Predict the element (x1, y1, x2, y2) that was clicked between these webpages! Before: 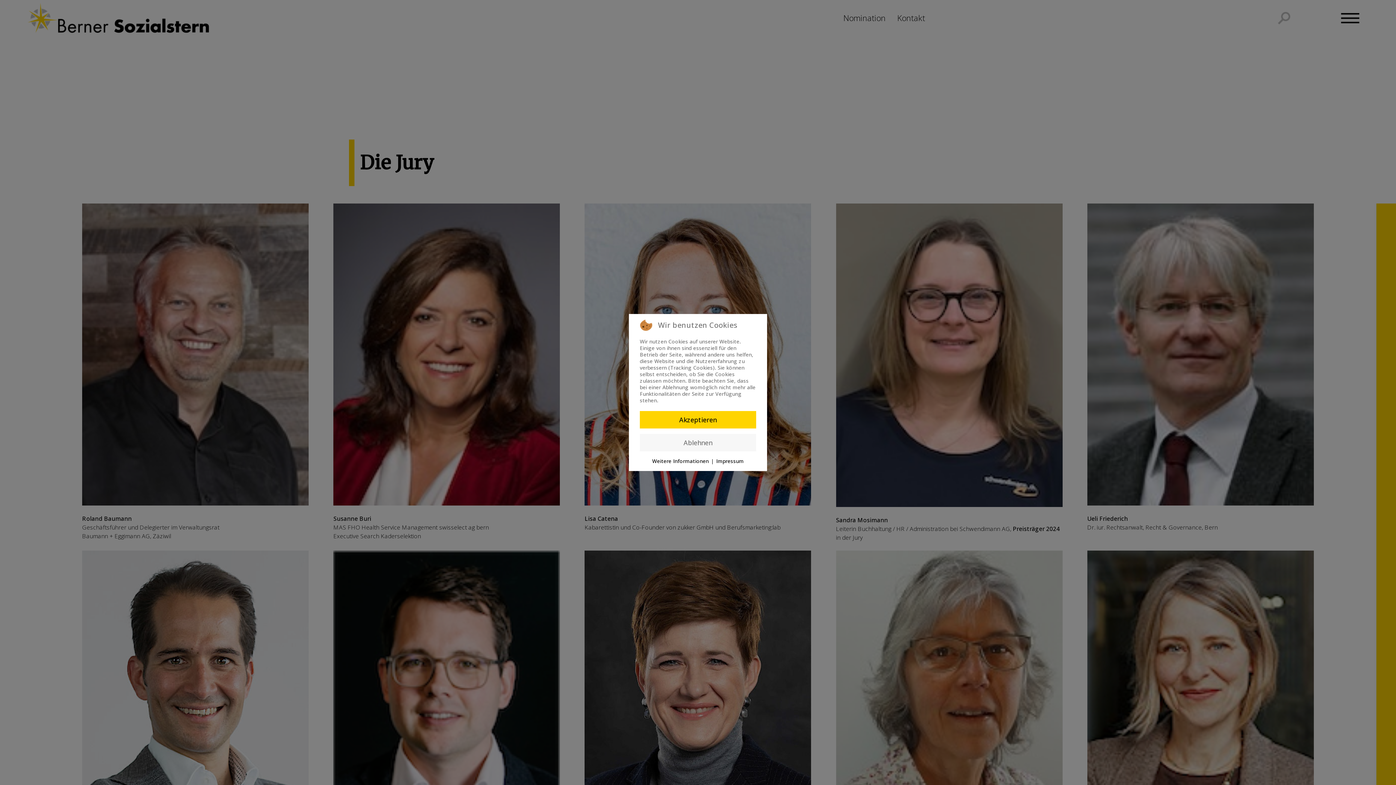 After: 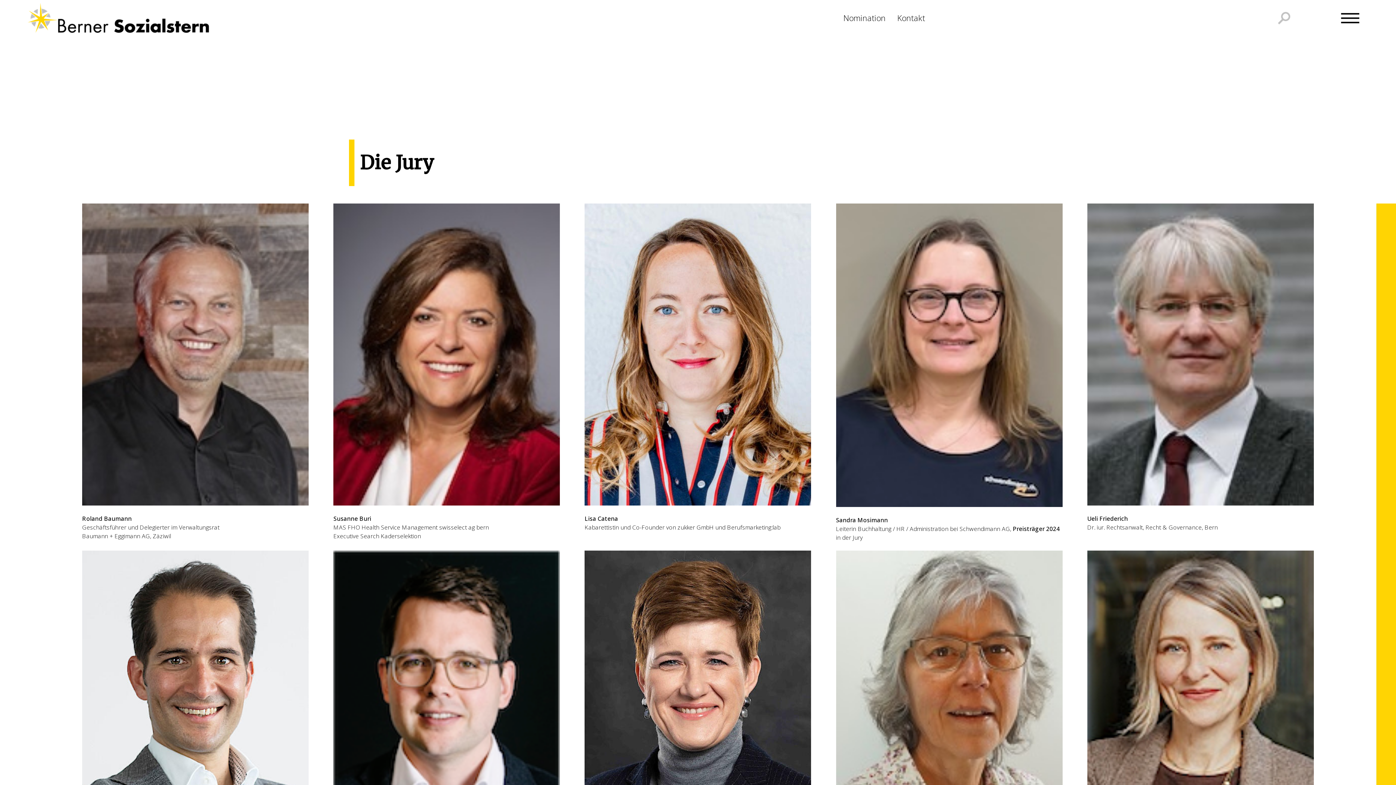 Action: bbox: (640, 411, 756, 428) label: Akzeptieren